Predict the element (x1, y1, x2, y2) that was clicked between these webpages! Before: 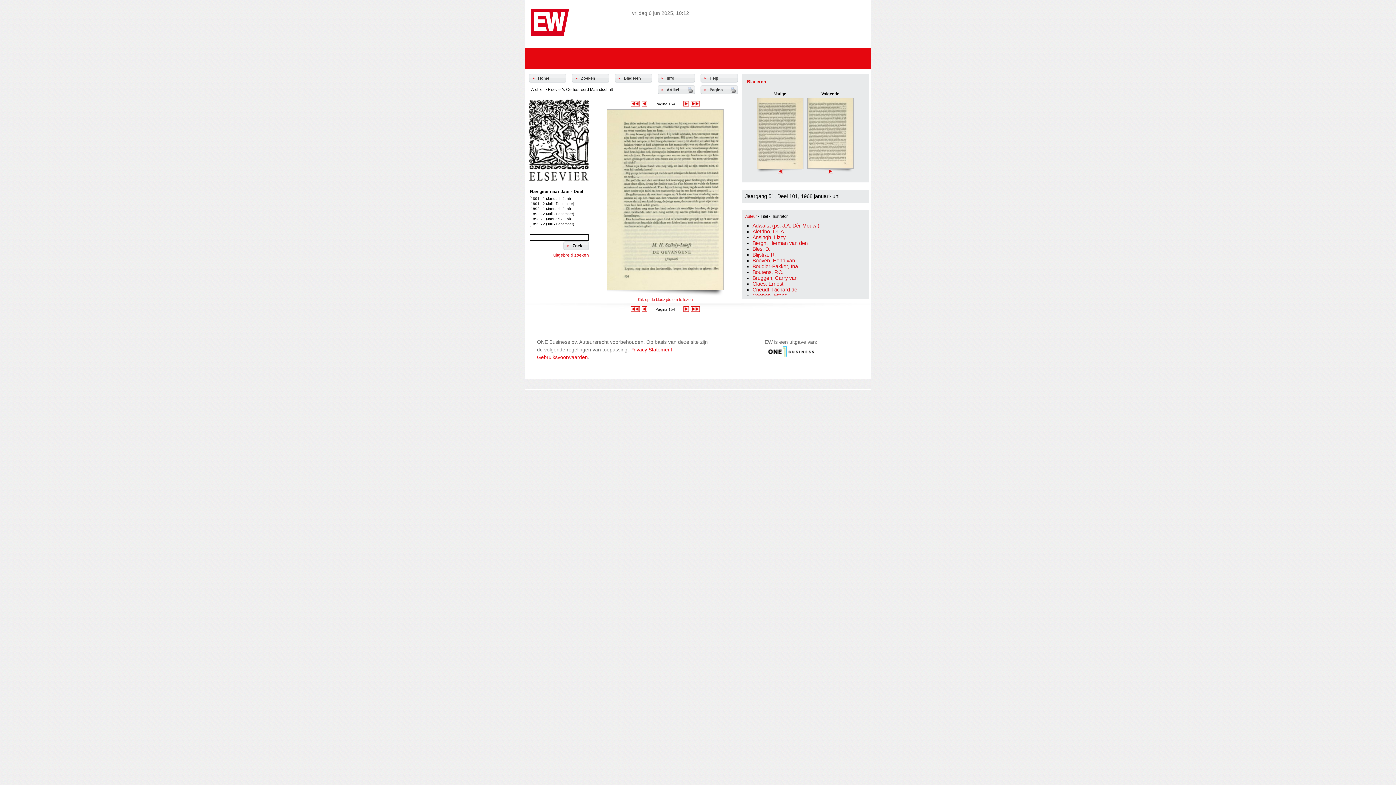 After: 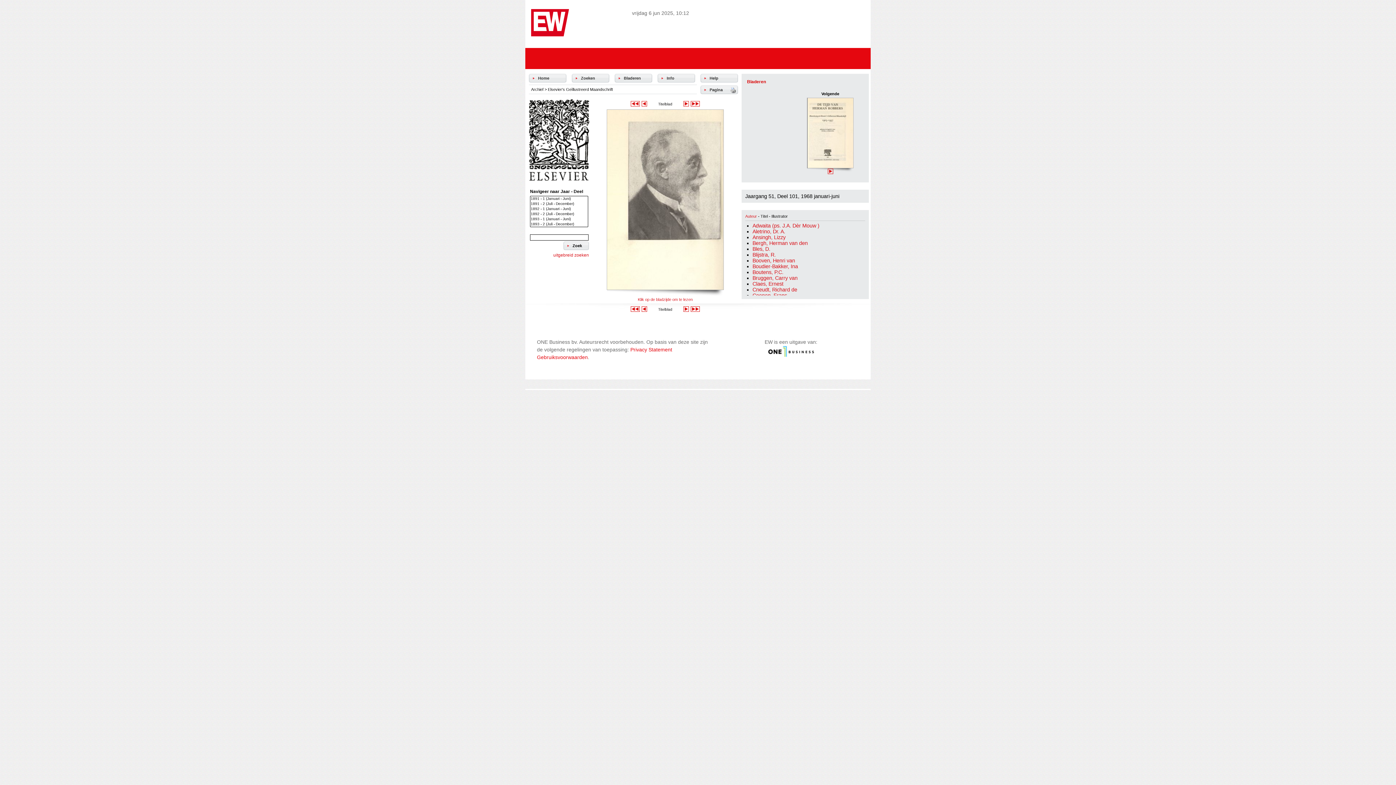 Action: bbox: (630, 101, 640, 107)